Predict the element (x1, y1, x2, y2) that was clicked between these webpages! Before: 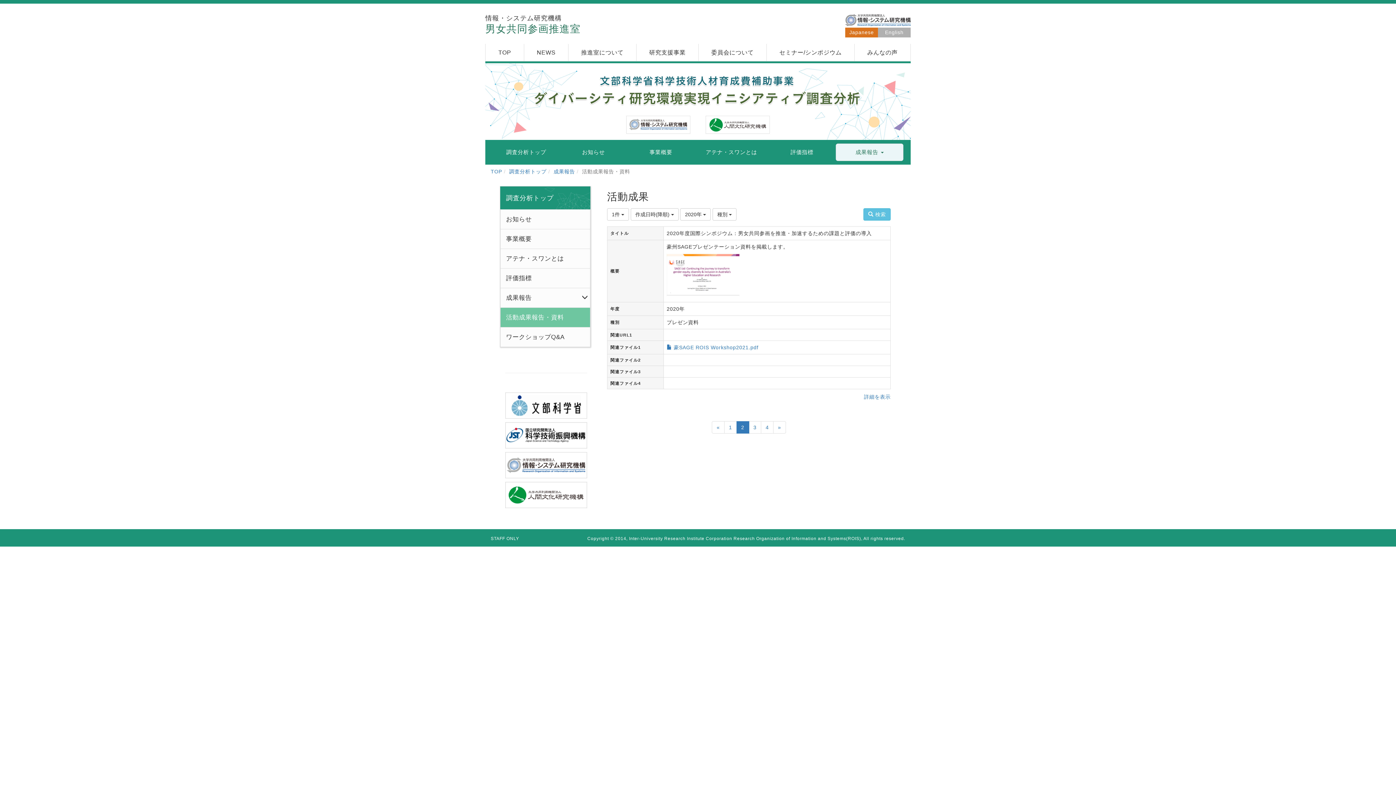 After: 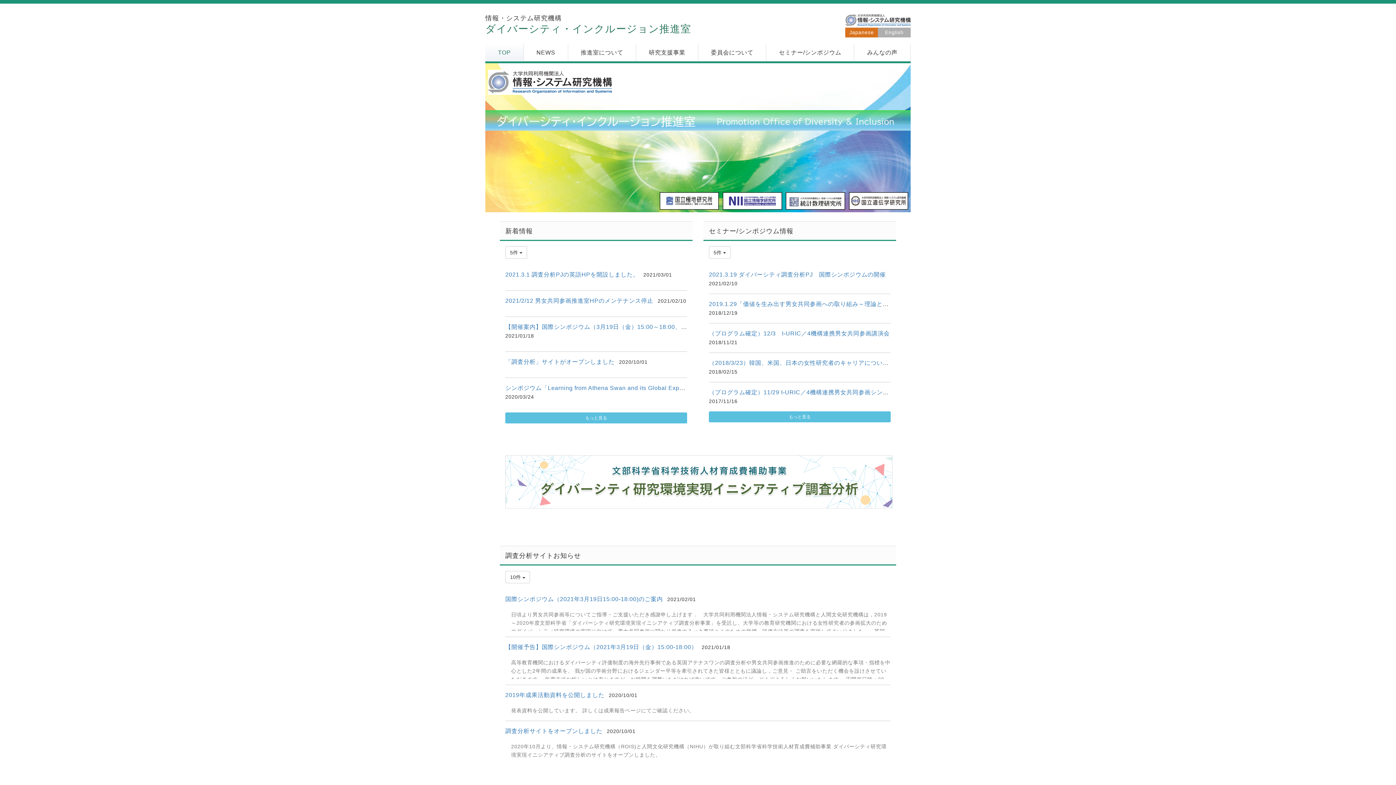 Action: bbox: (845, 27, 878, 37) label: Japanese